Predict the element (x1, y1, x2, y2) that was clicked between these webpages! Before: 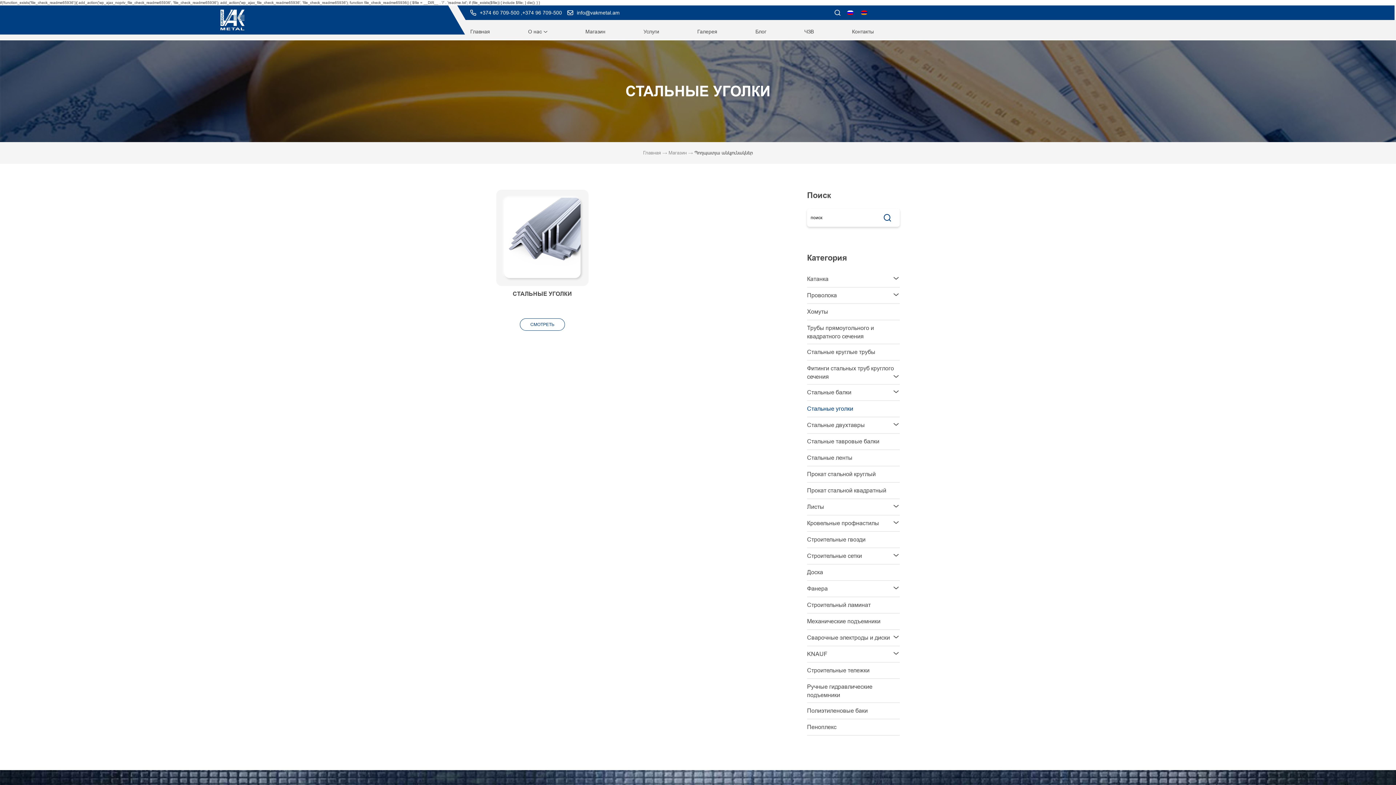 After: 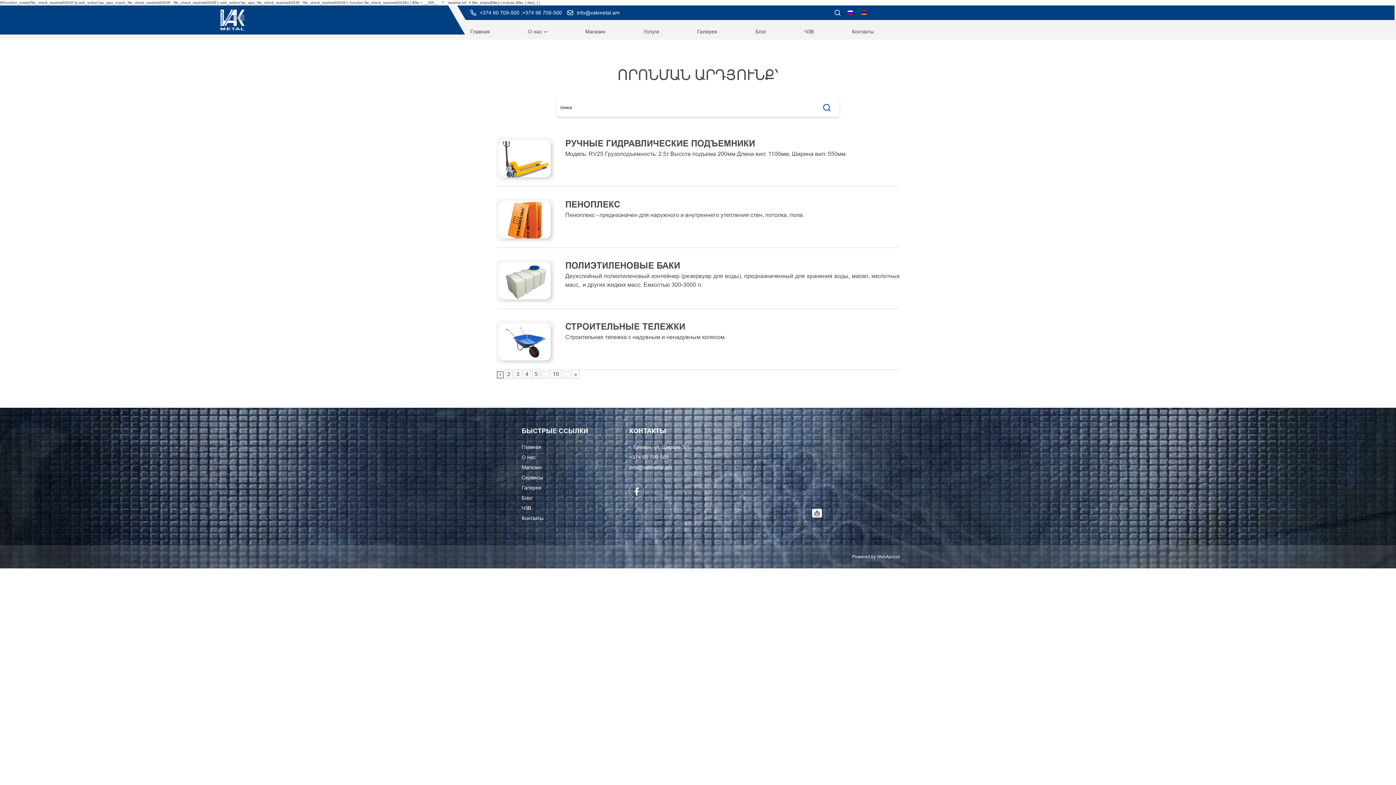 Action: bbox: (875, 208, 900, 226)